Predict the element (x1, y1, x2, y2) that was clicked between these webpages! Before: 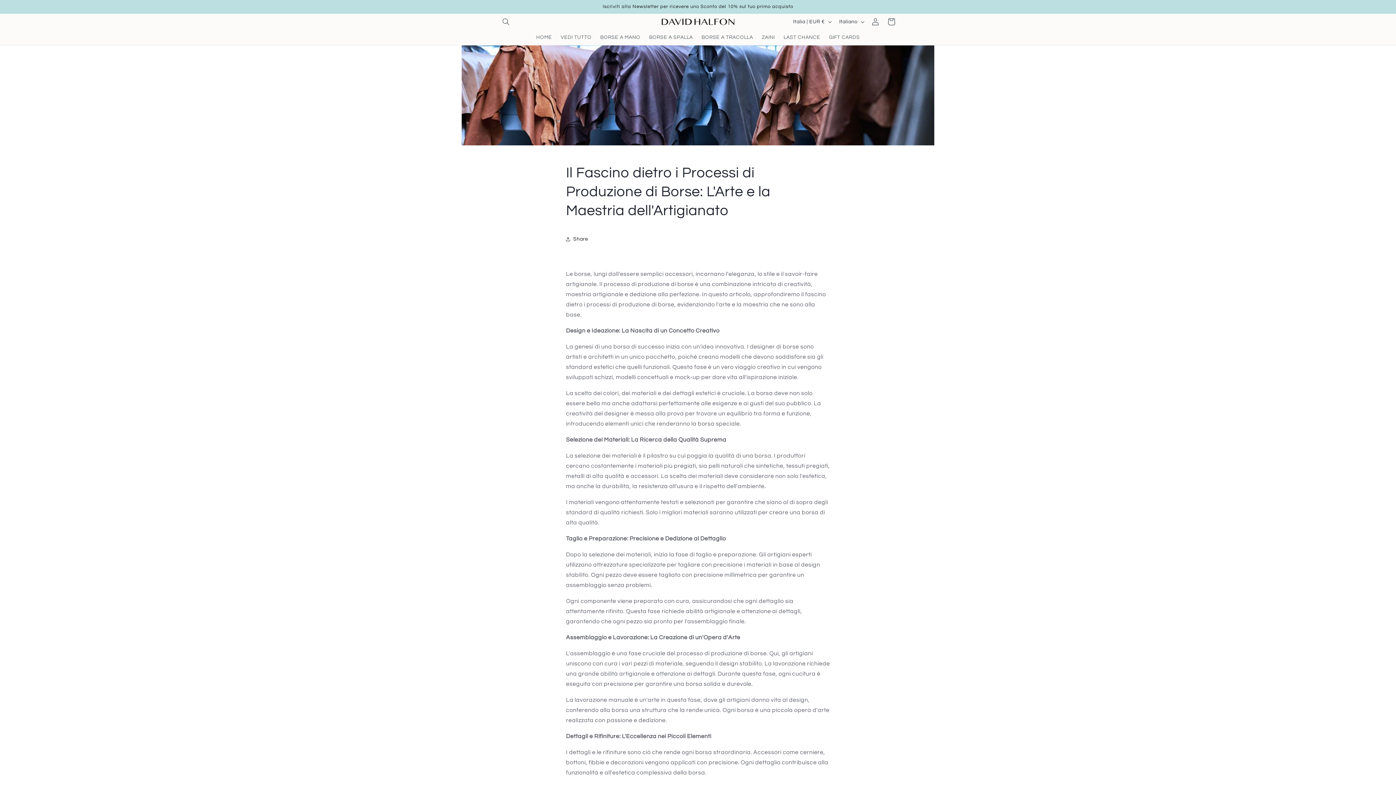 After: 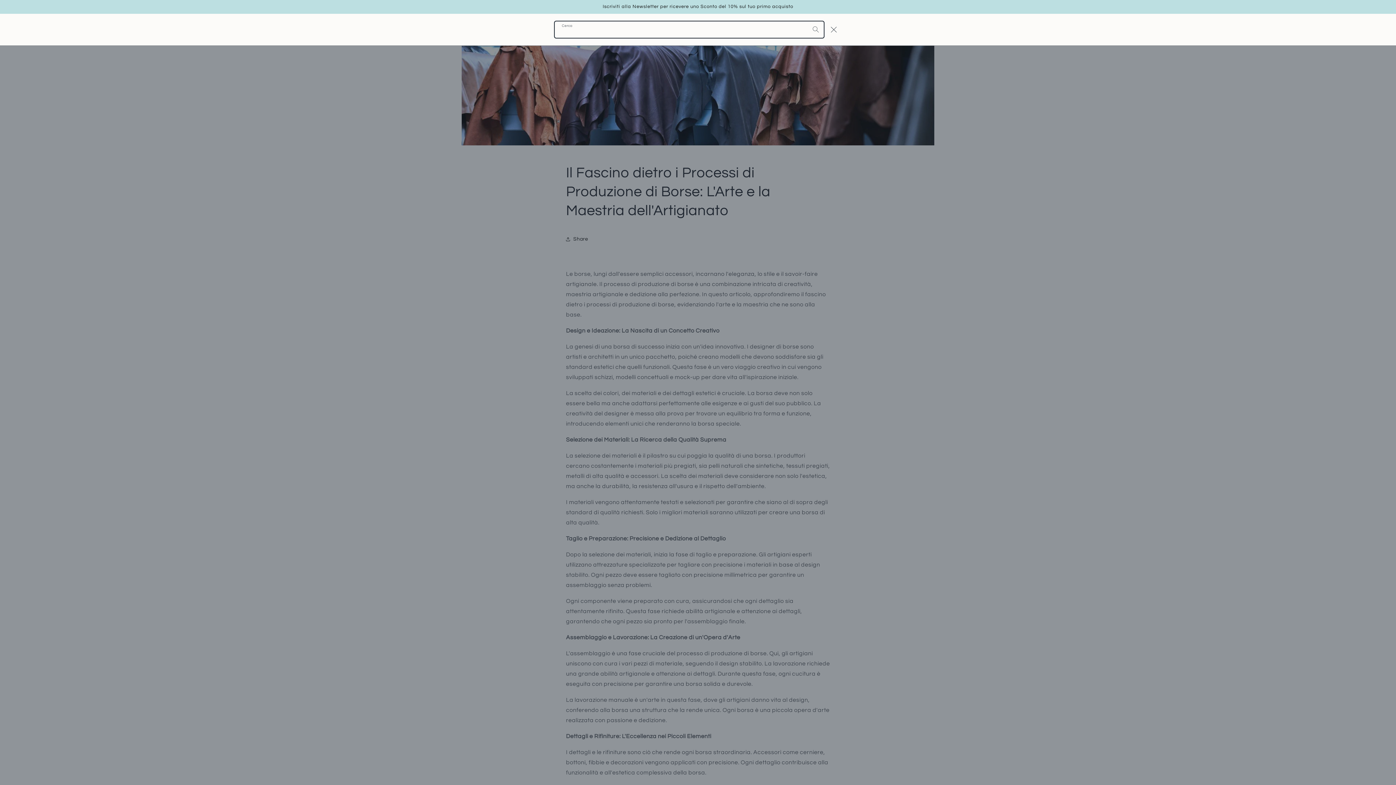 Action: label: Cerca bbox: (498, 13, 514, 29)